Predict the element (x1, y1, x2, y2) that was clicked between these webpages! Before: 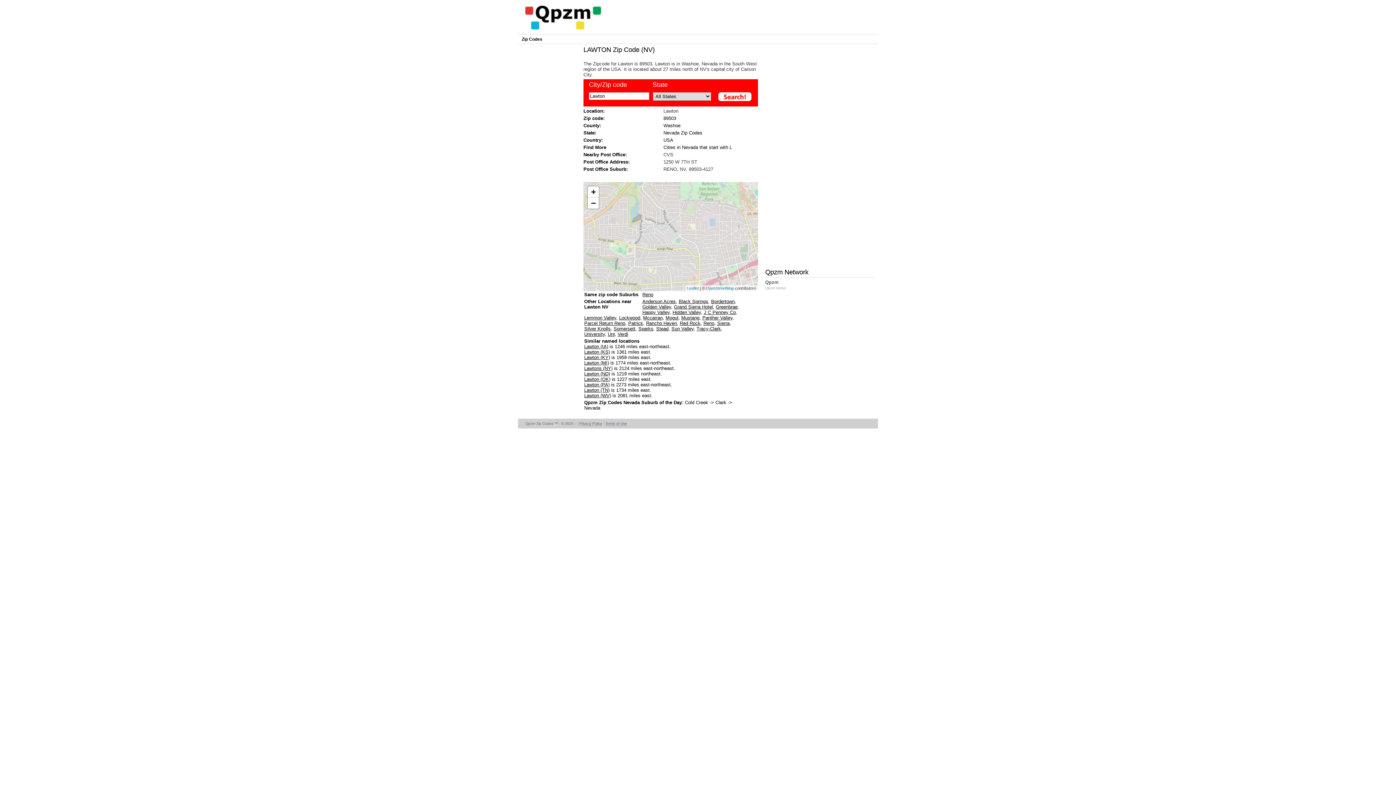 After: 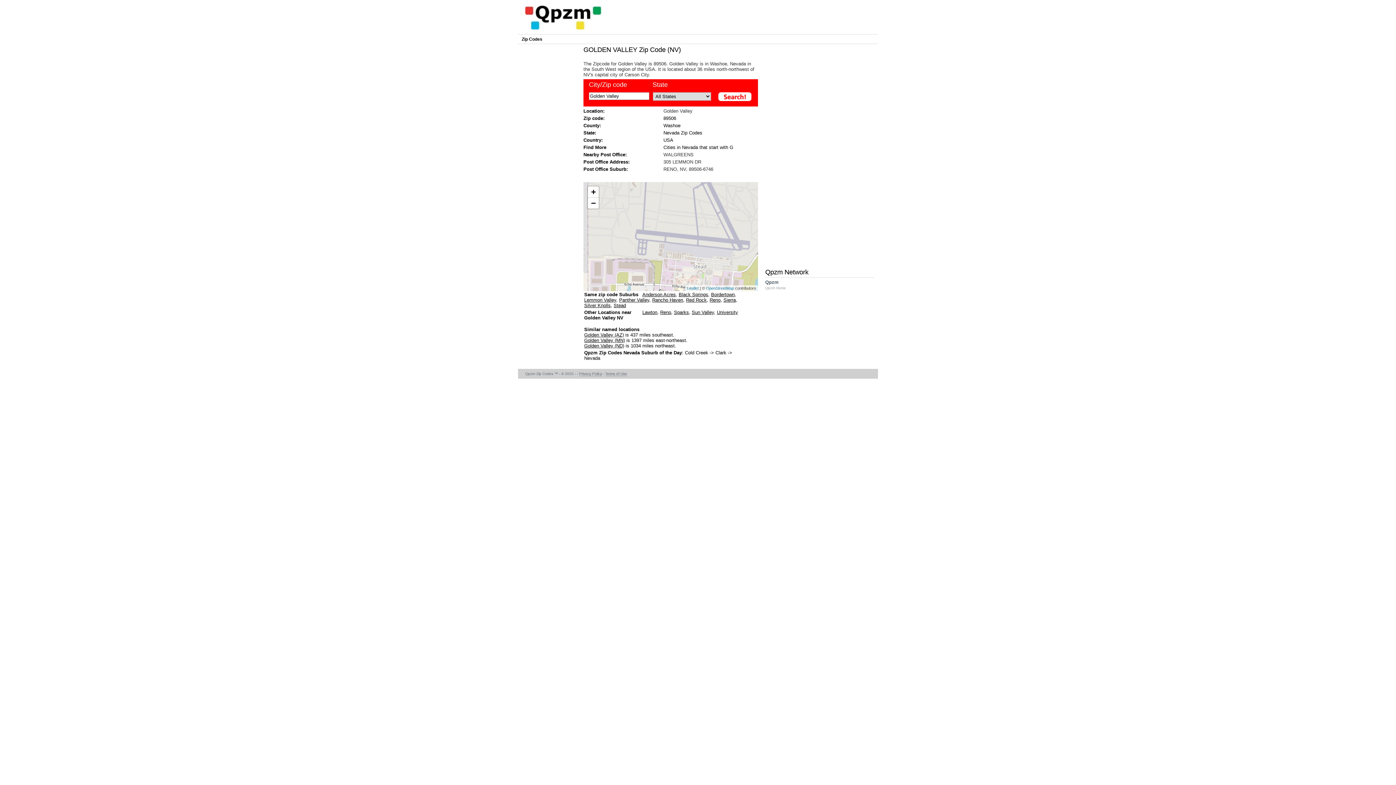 Action: label: Golden Valley bbox: (642, 304, 671, 309)